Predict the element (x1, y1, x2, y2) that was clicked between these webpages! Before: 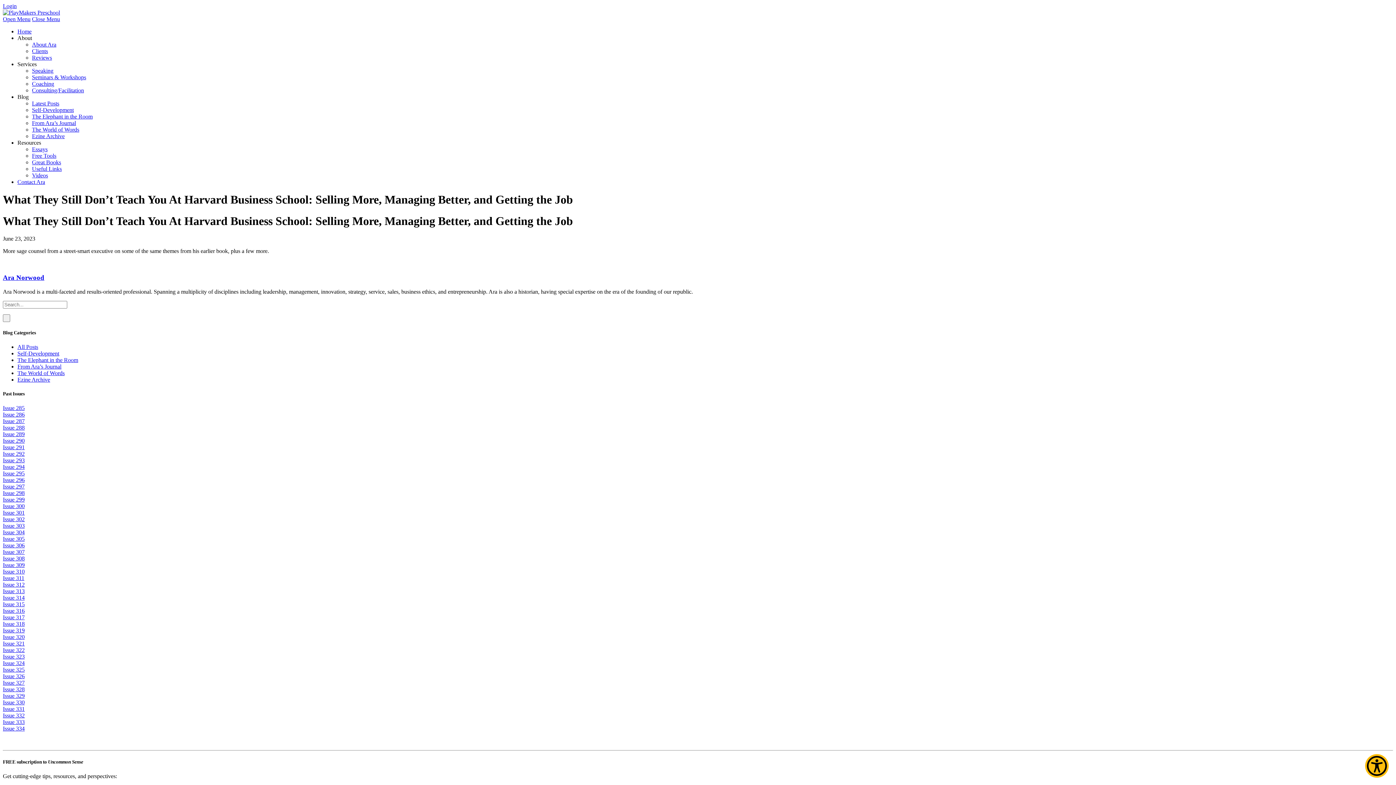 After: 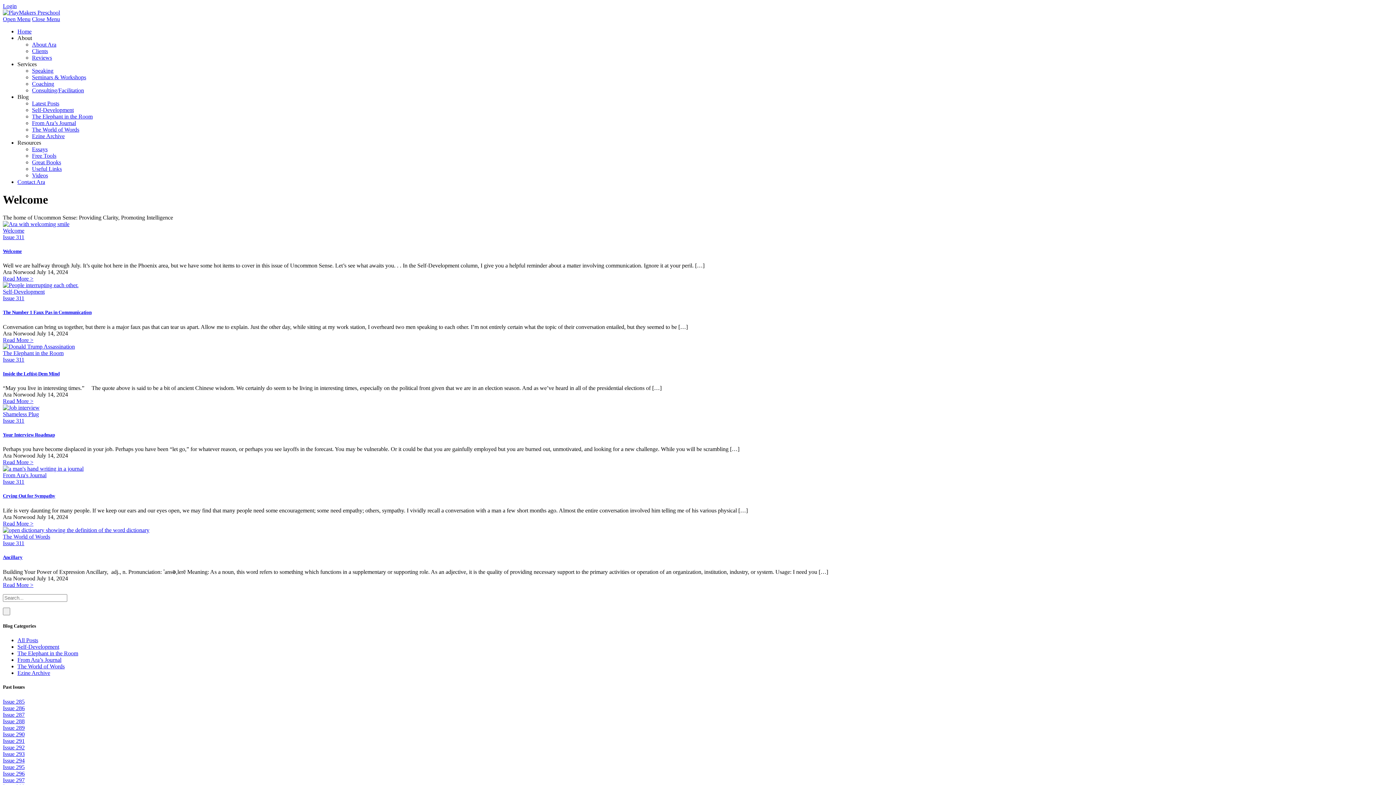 Action: bbox: (2, 575, 24, 581) label: Issue 311